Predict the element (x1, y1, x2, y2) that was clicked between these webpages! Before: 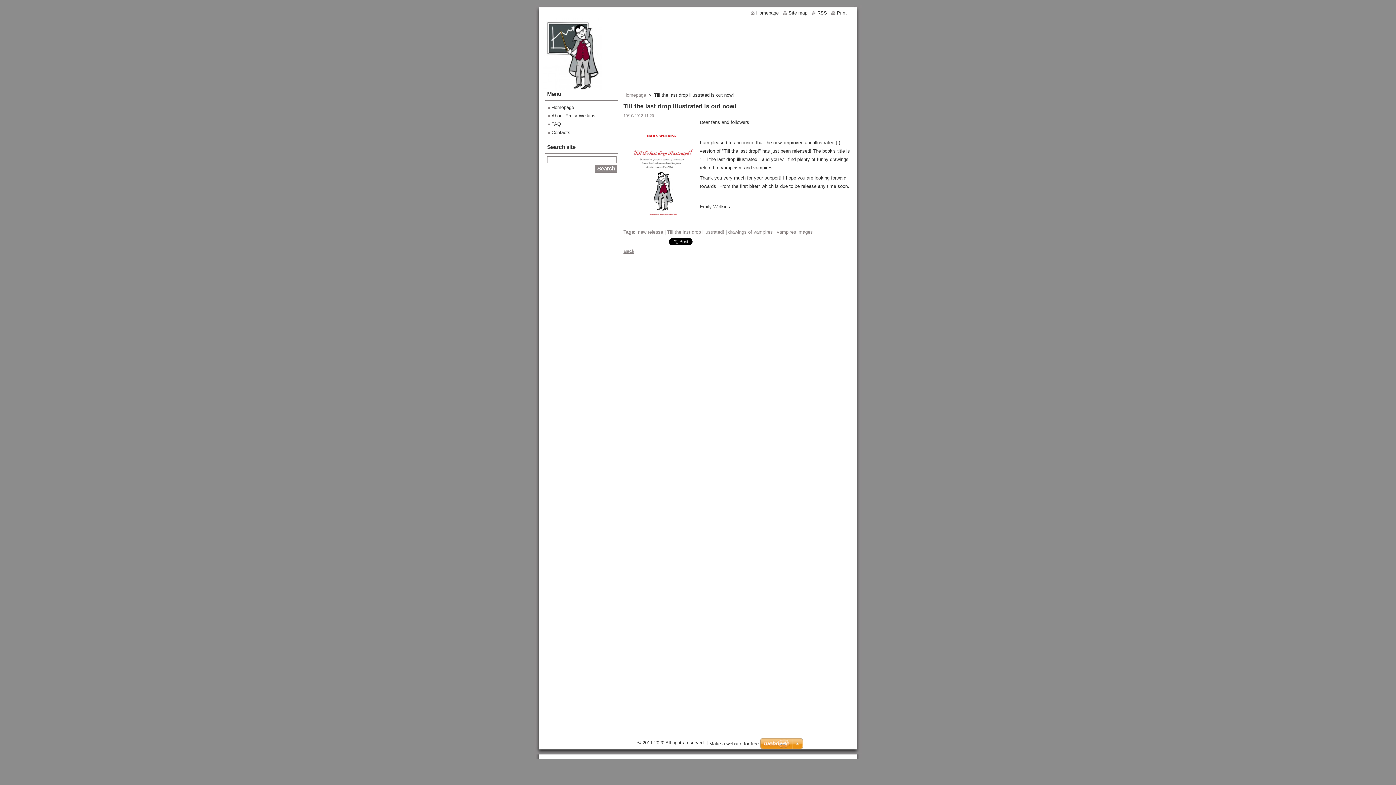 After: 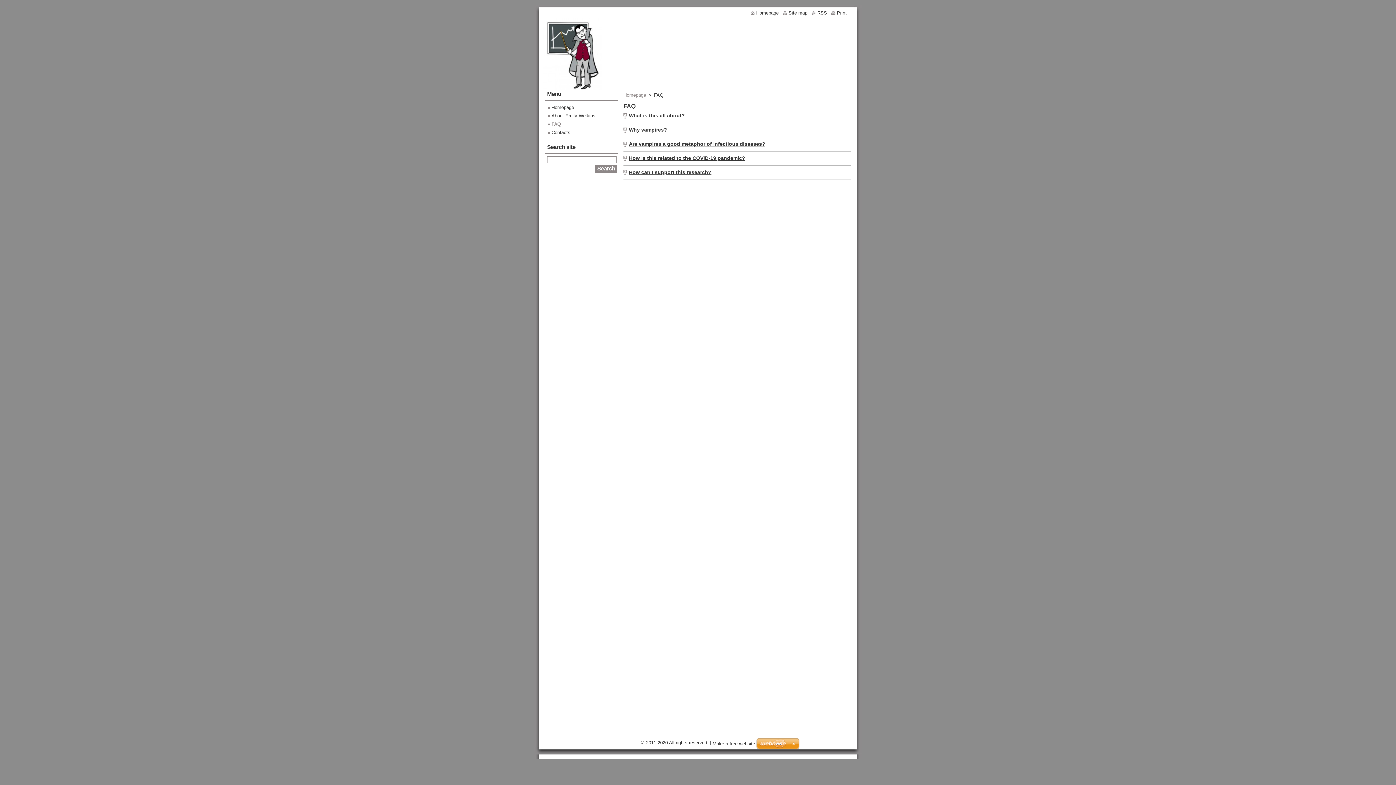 Action: label: FAQ bbox: (548, 121, 561, 126)